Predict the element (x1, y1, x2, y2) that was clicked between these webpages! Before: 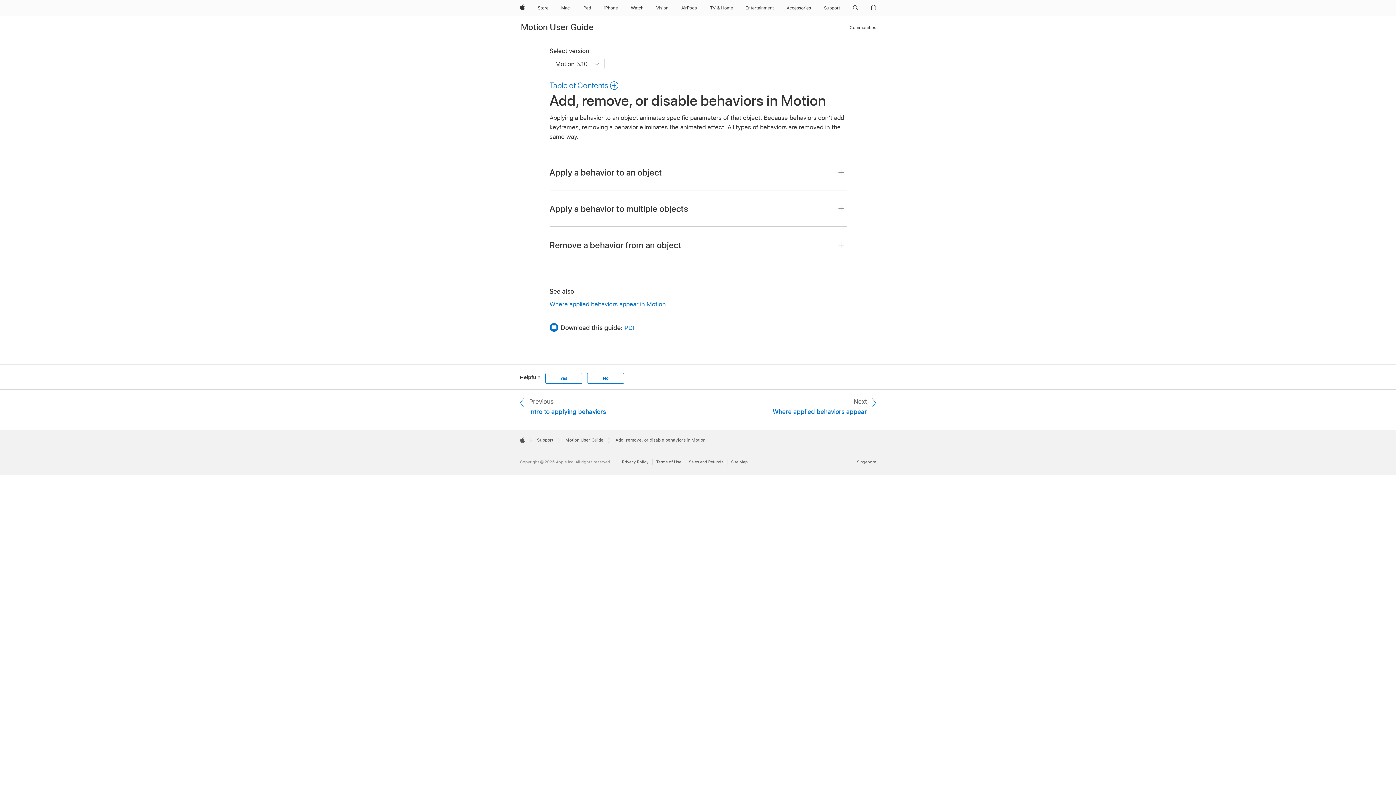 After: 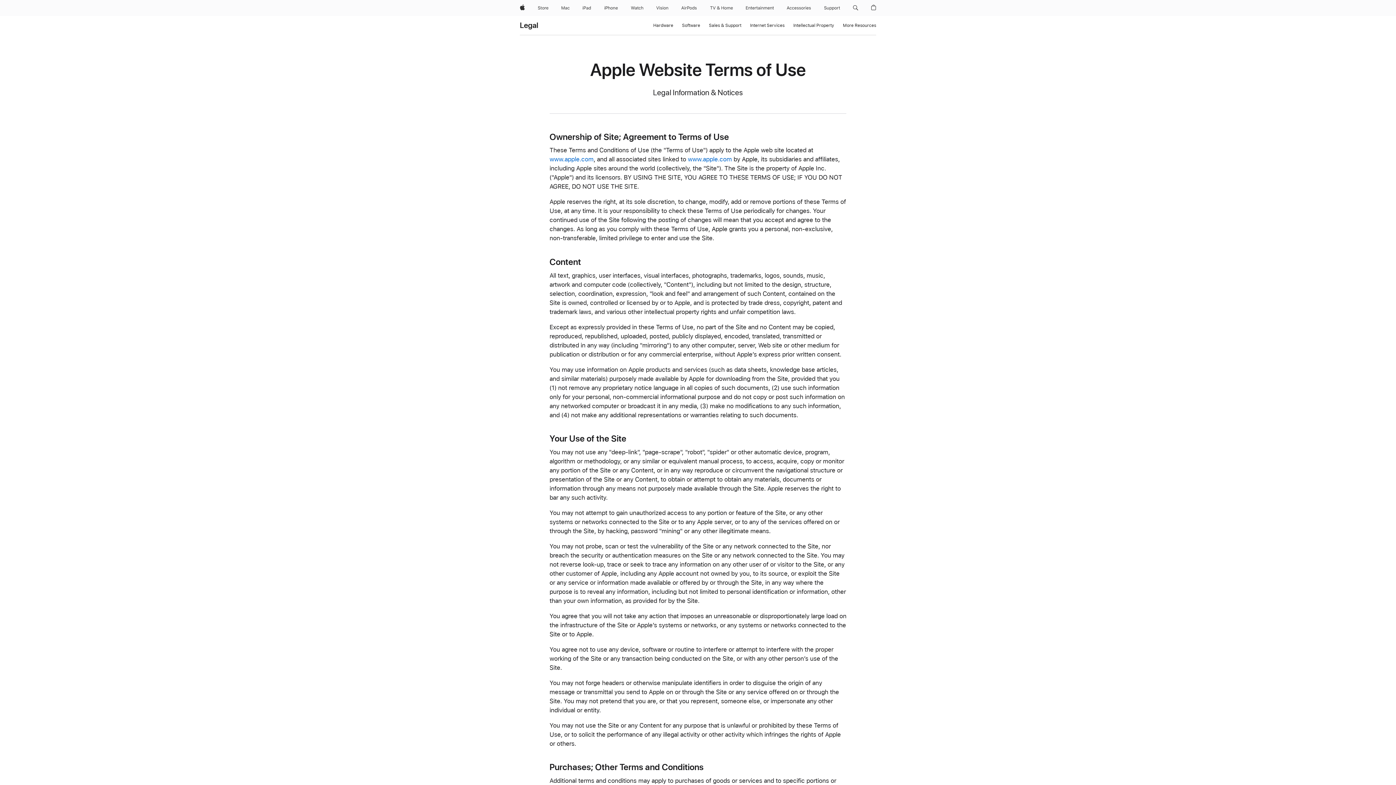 Action: label: Terms of Use bbox: (656, 459, 685, 464)